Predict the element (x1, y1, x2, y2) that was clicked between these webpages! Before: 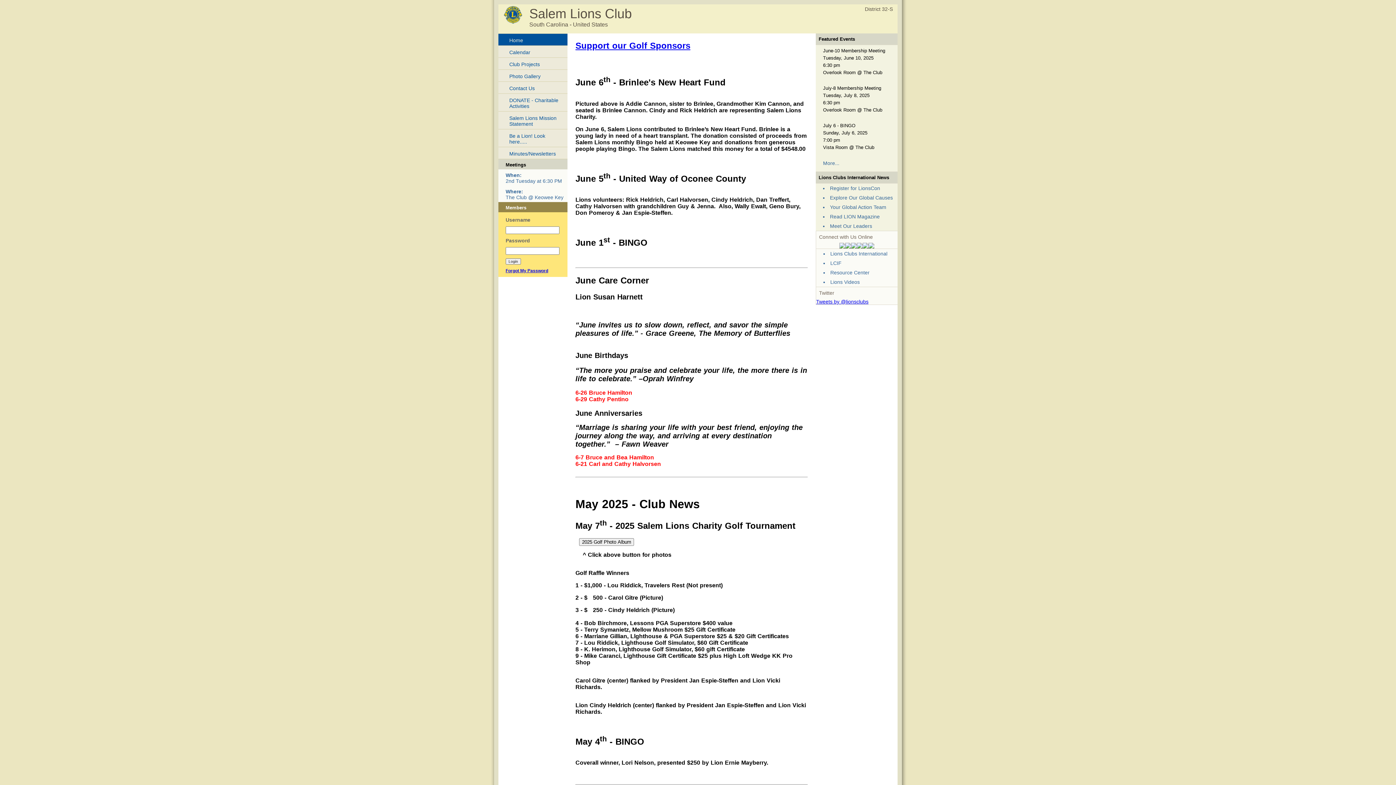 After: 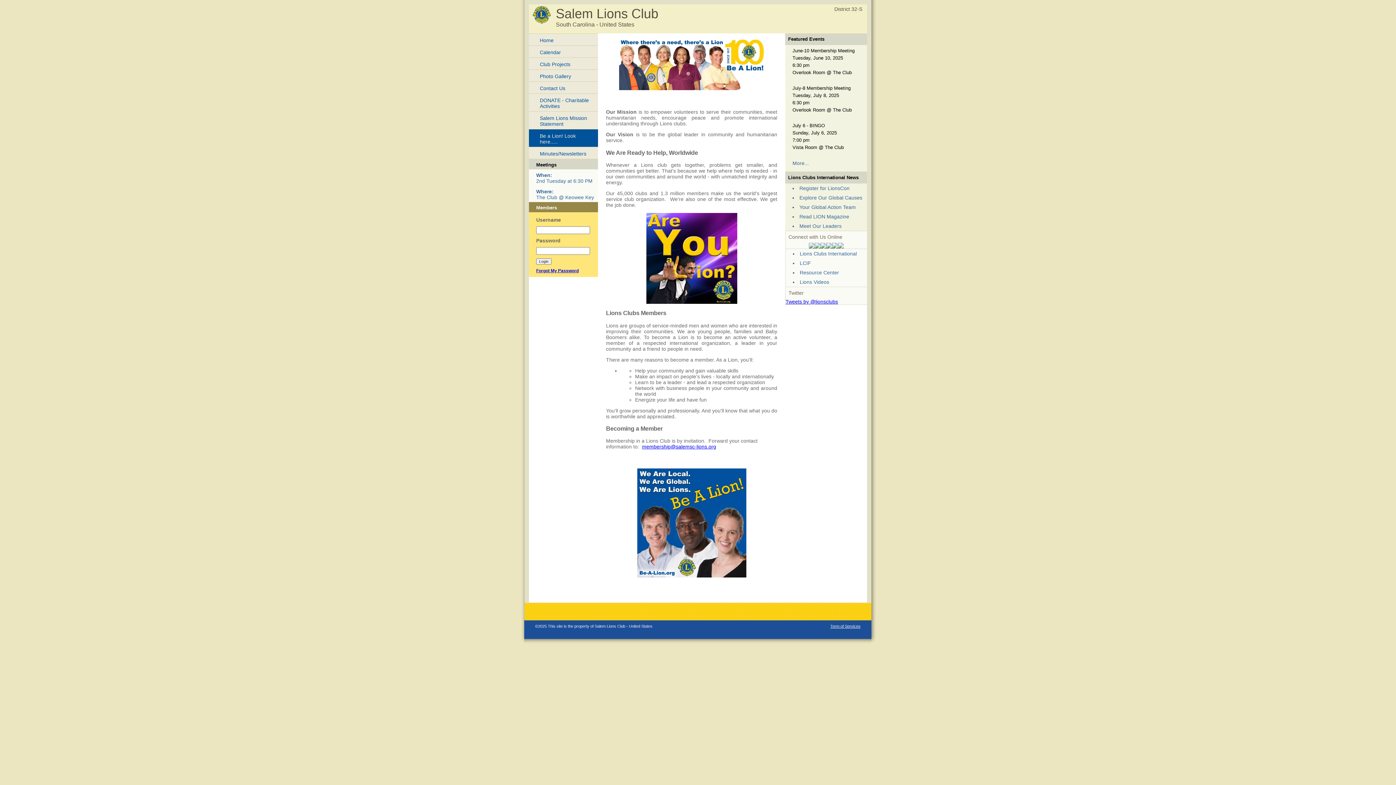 Action: bbox: (498, 129, 567, 146) label: Be a Lion! Look here.....